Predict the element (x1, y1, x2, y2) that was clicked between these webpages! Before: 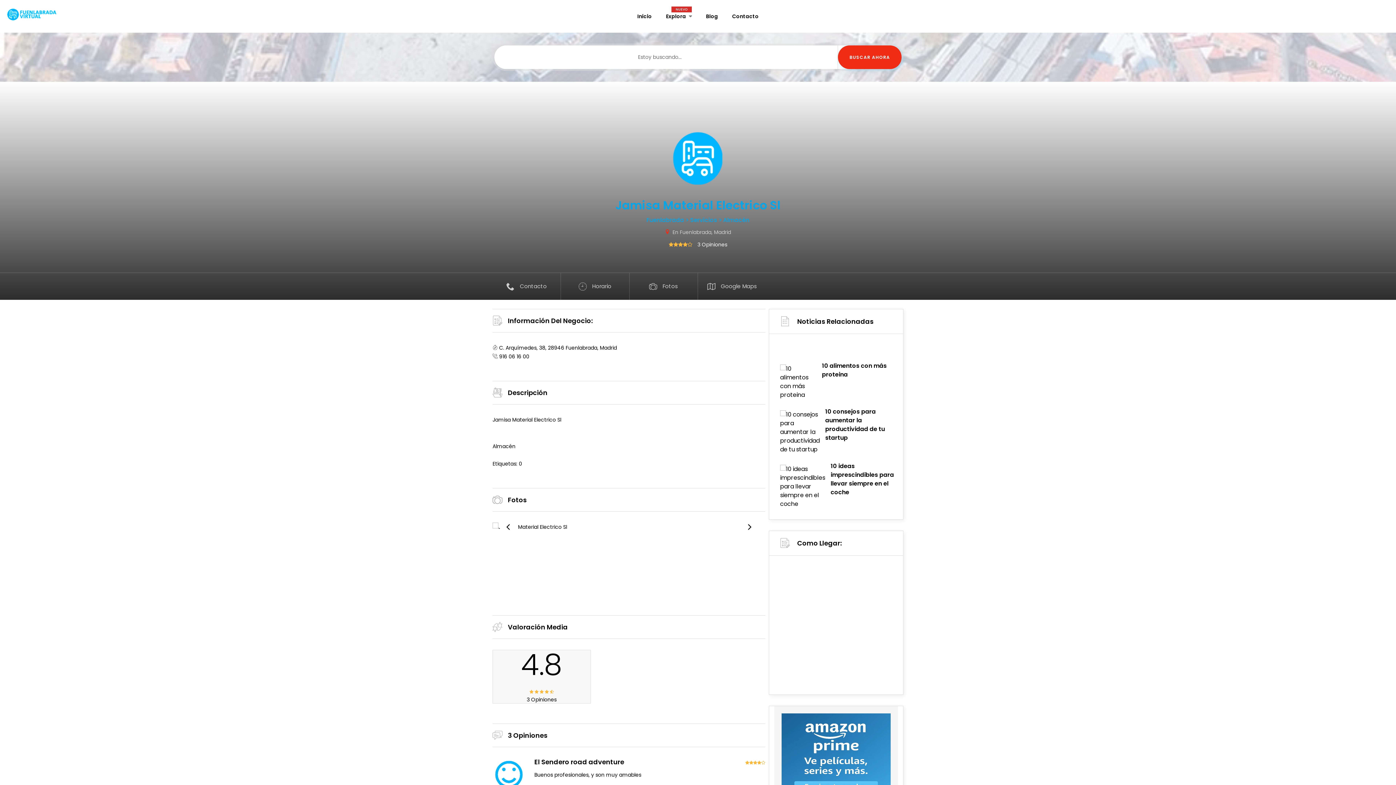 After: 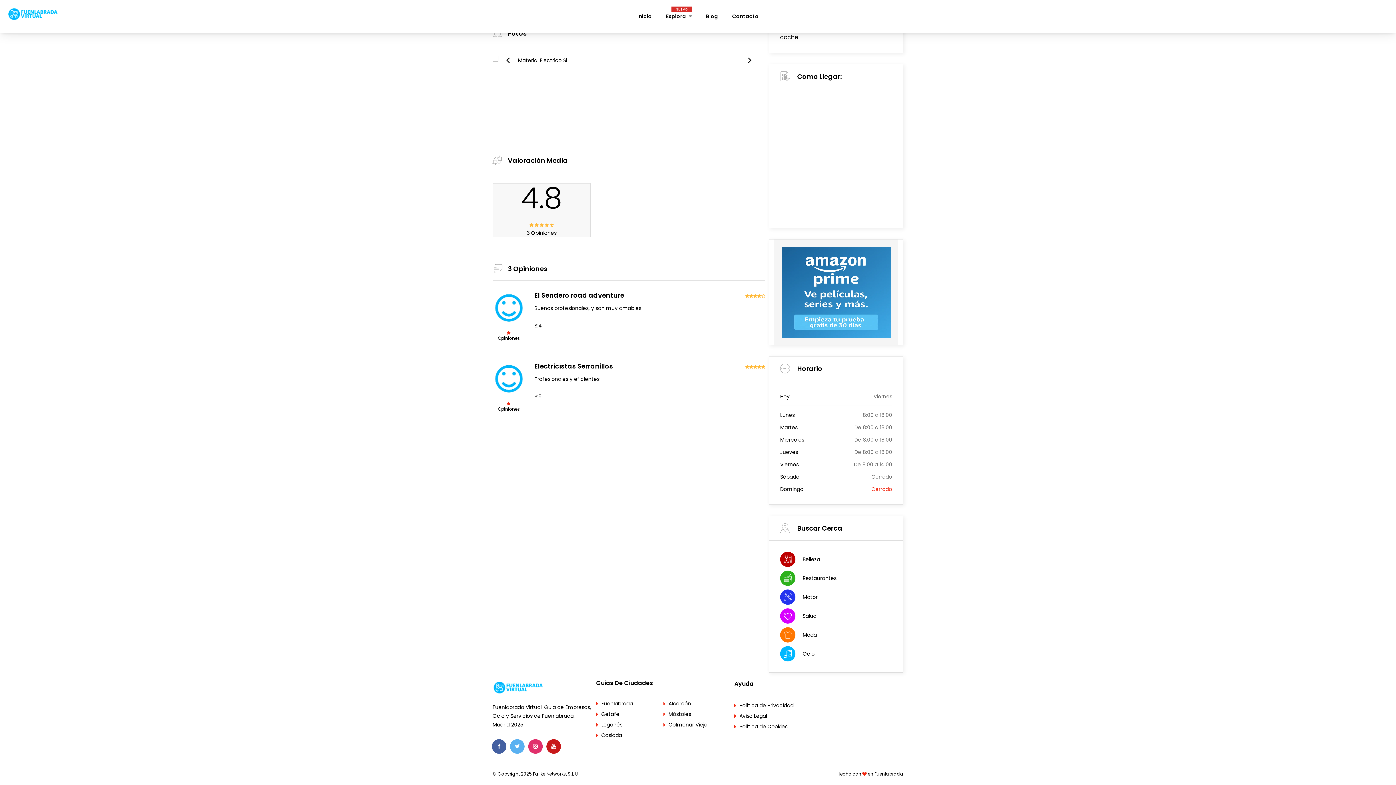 Action: label: Contacto bbox: (492, 273, 561, 300)